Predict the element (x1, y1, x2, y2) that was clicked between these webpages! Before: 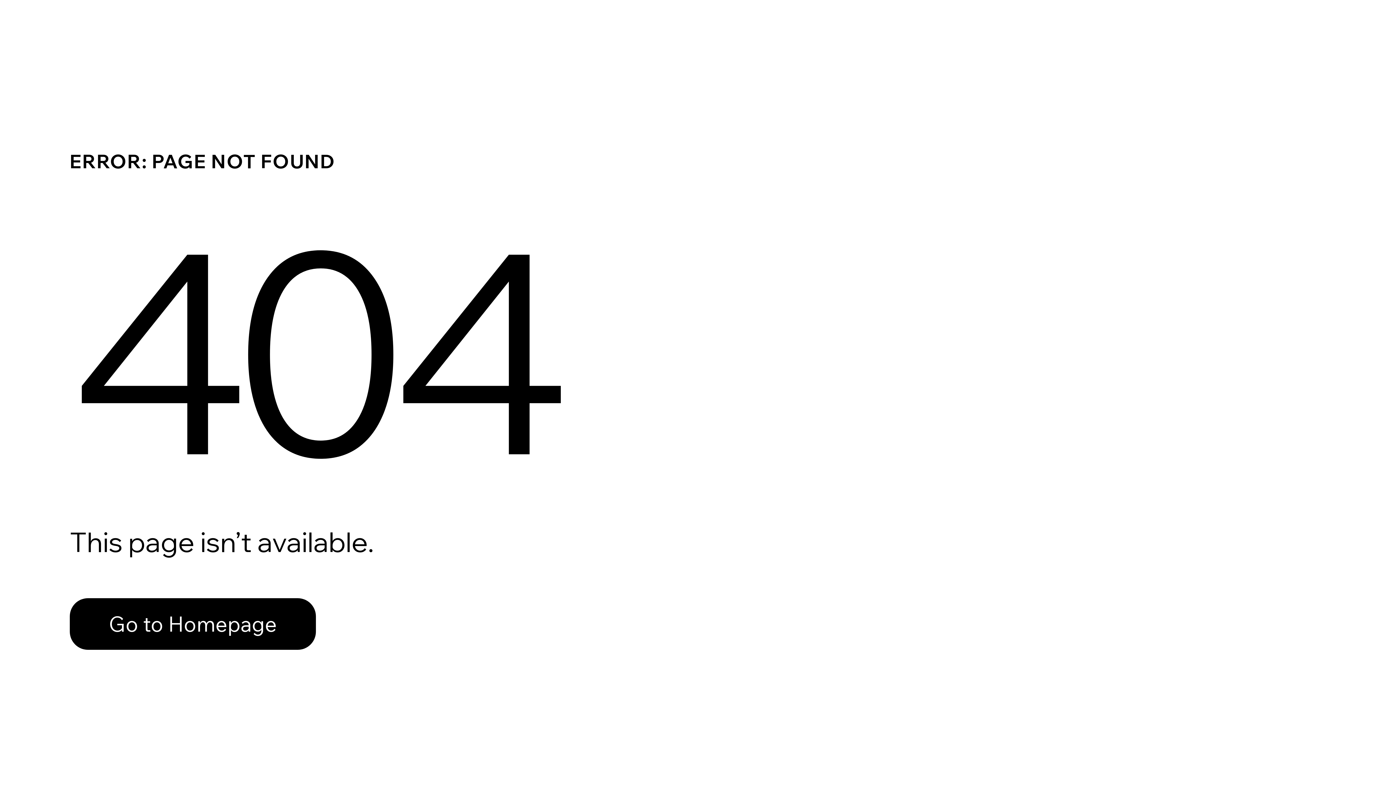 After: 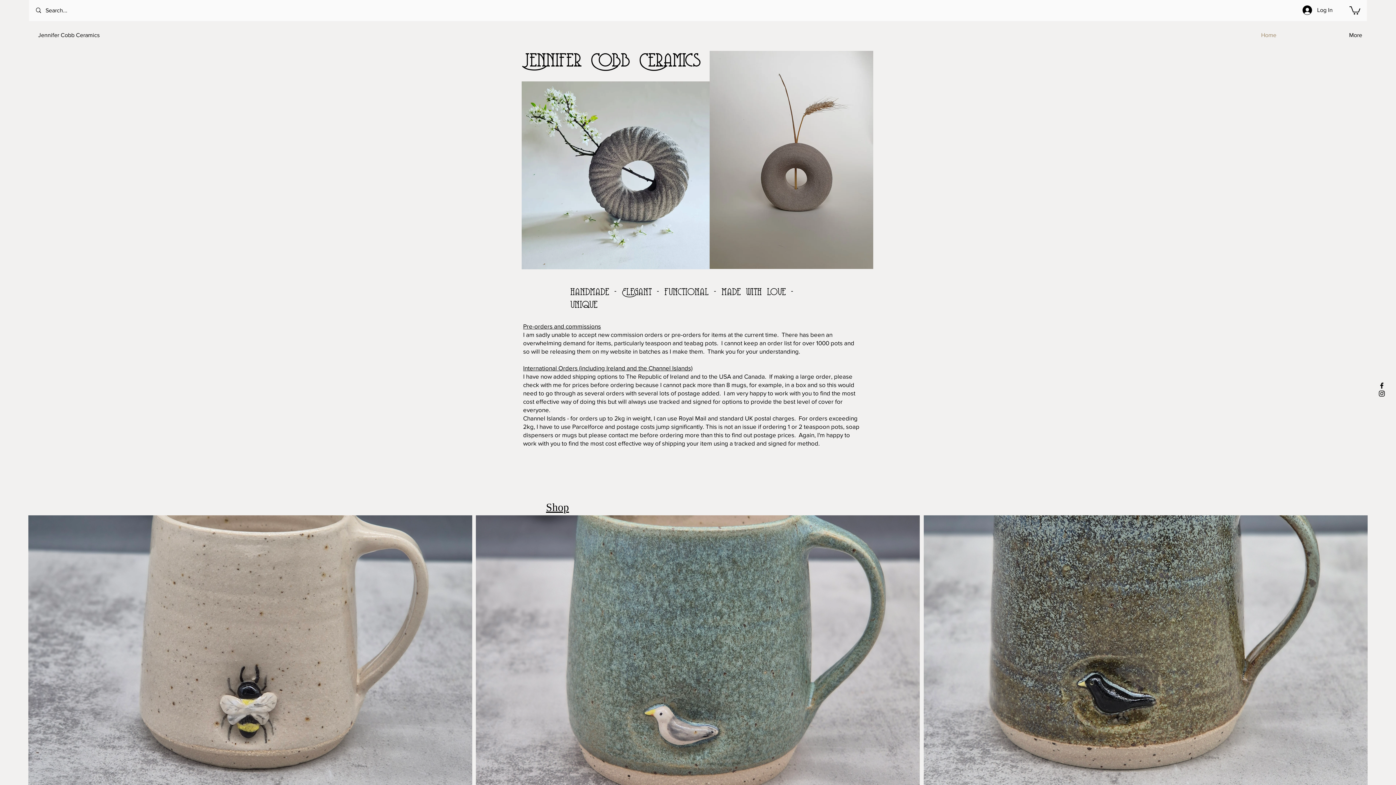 Action: bbox: (69, 582, 768, 659) label: Go to Homepage